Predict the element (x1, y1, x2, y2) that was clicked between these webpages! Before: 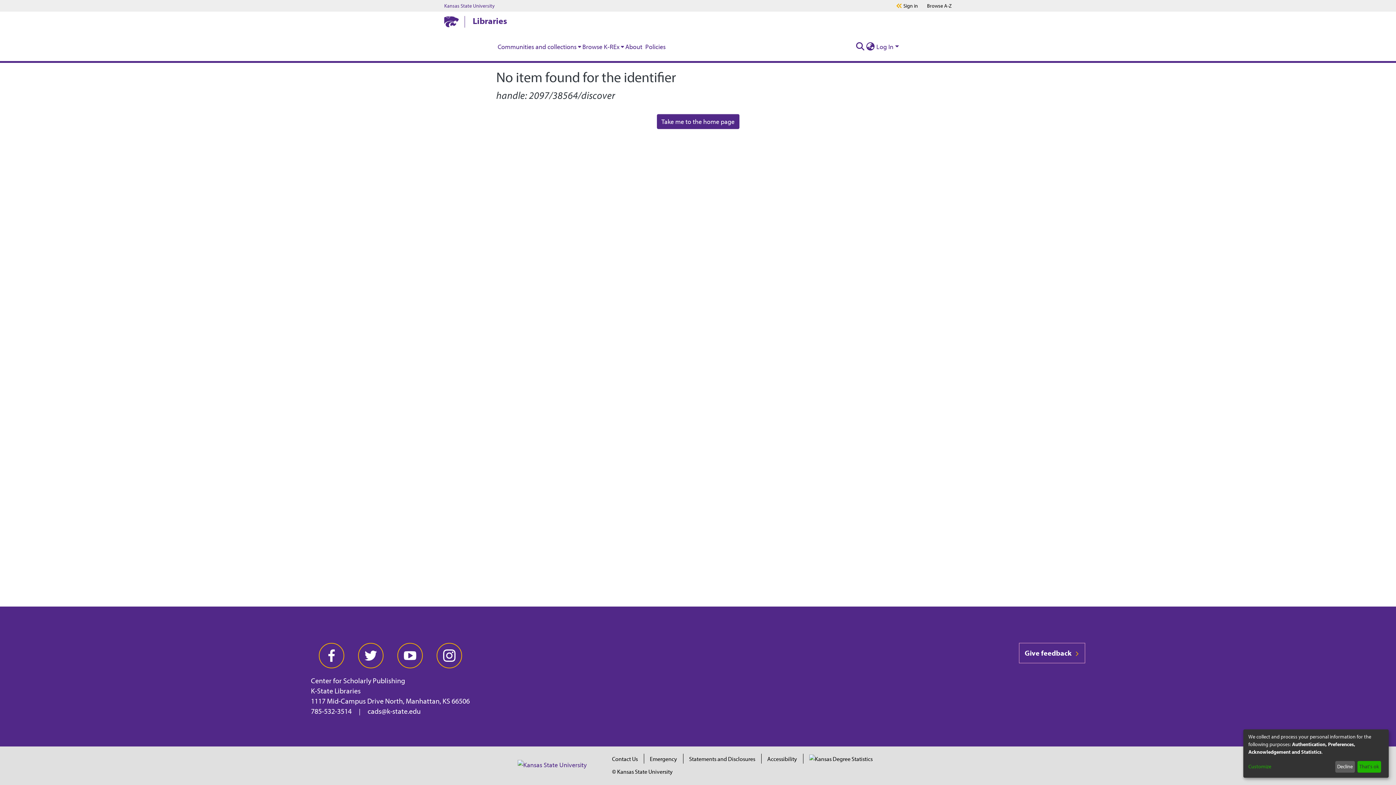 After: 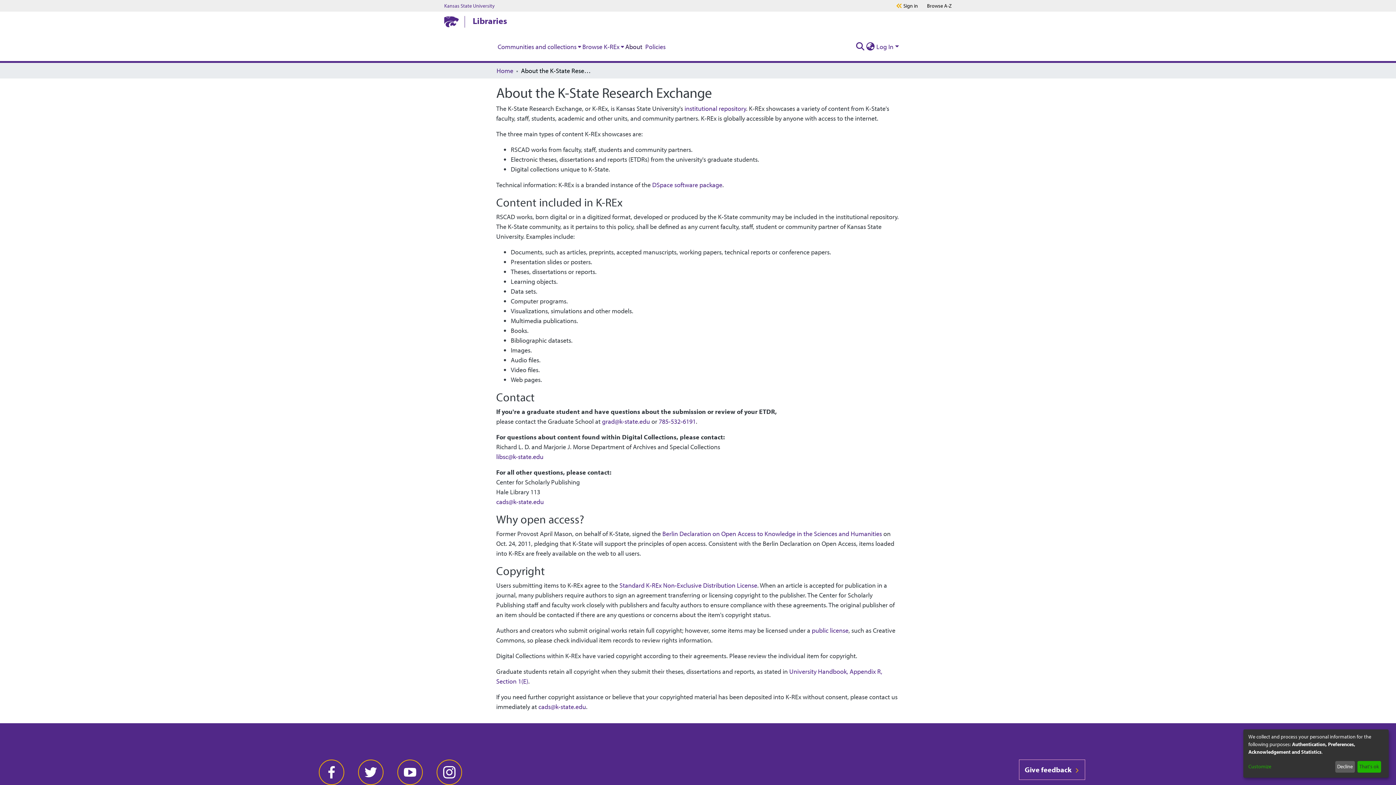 Action: label: About bbox: (624, 41, 644, 51)